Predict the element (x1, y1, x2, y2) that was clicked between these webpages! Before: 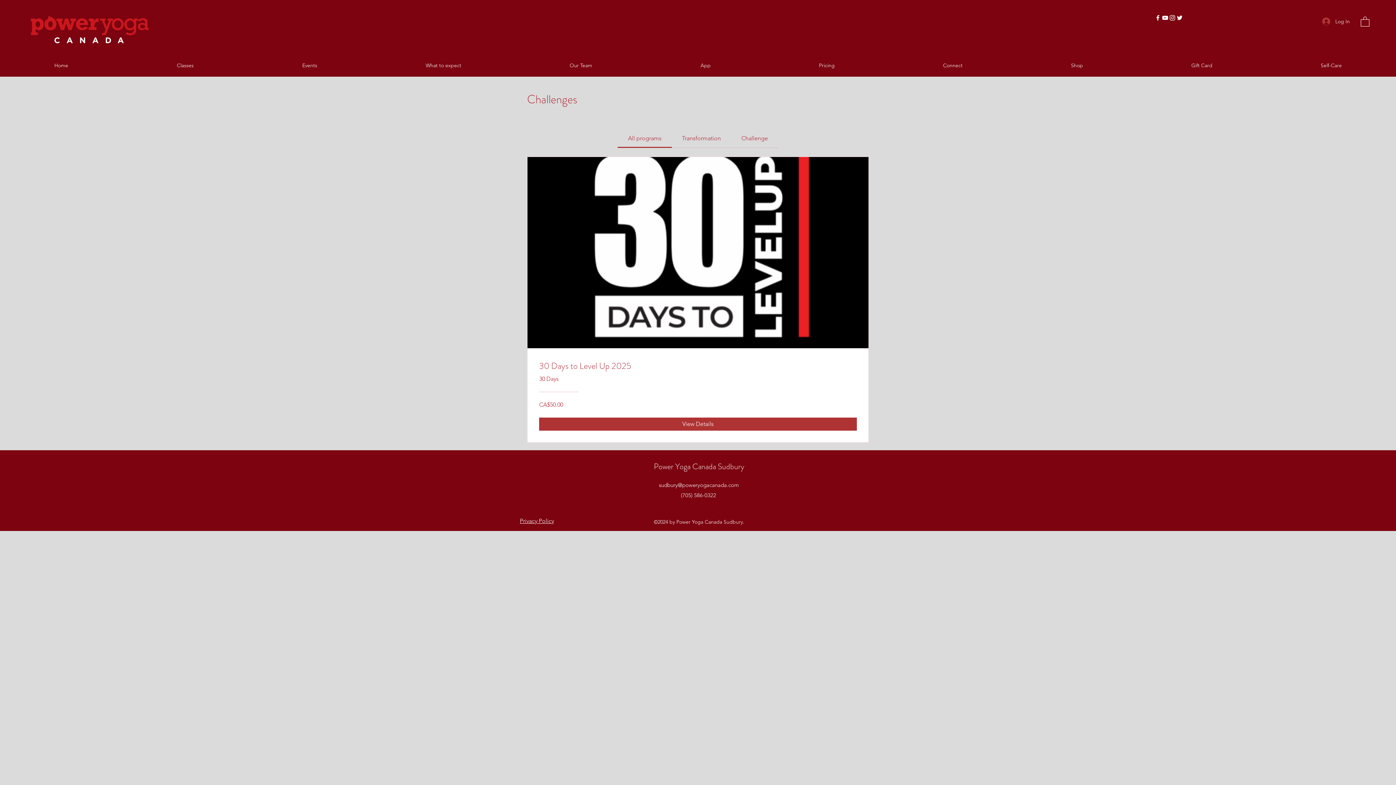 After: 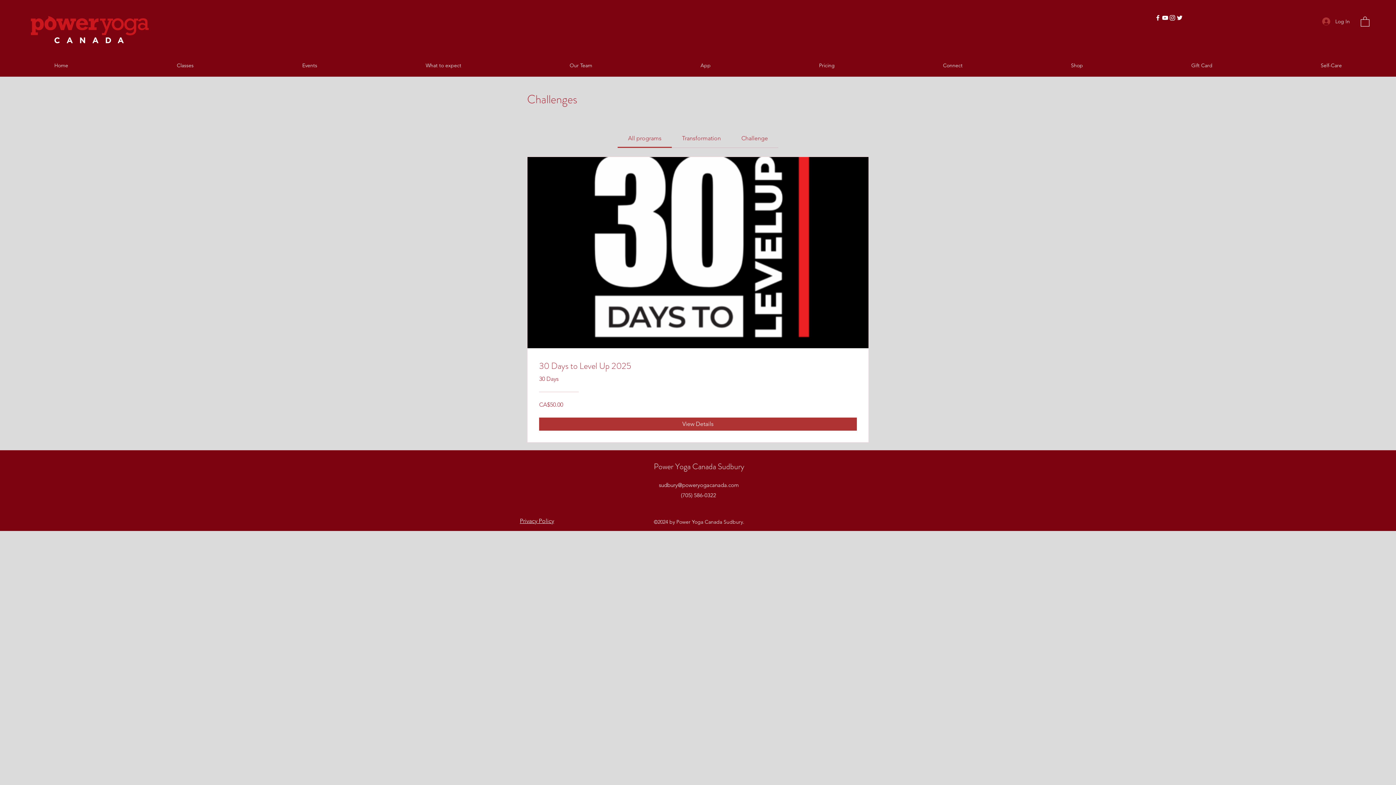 Action: bbox: (1361, 16, 1369, 26)